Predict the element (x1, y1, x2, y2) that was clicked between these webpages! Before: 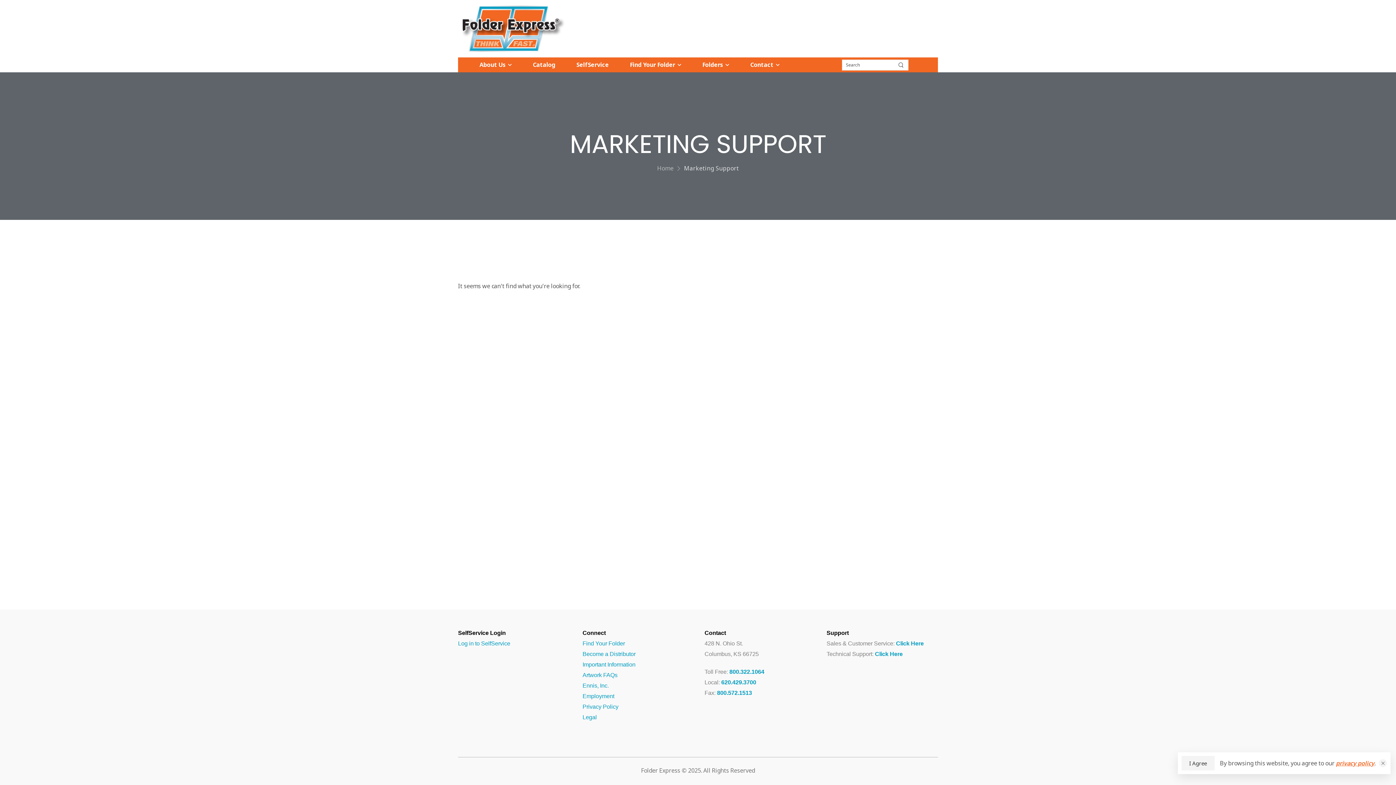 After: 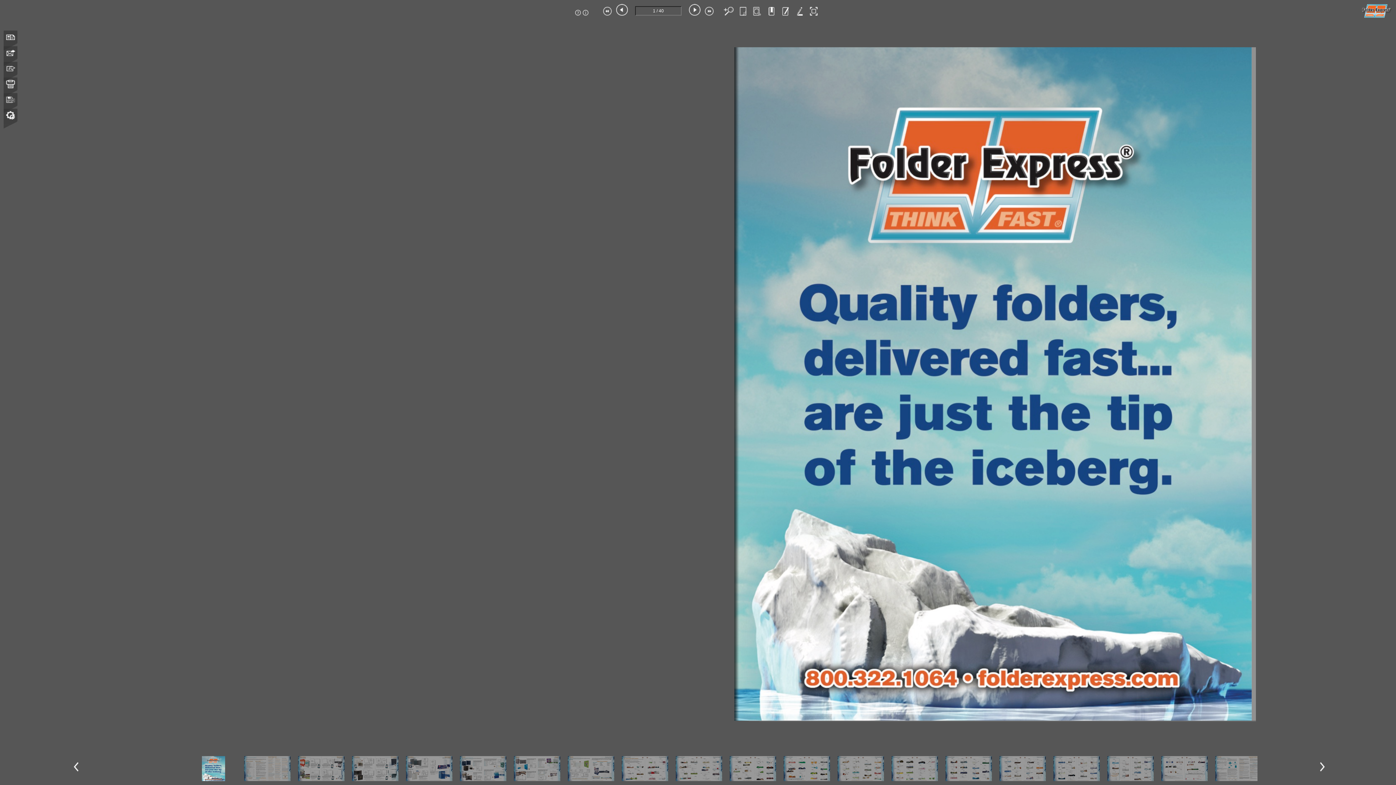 Action: bbox: (532, 59, 576, 70) label: Catalog